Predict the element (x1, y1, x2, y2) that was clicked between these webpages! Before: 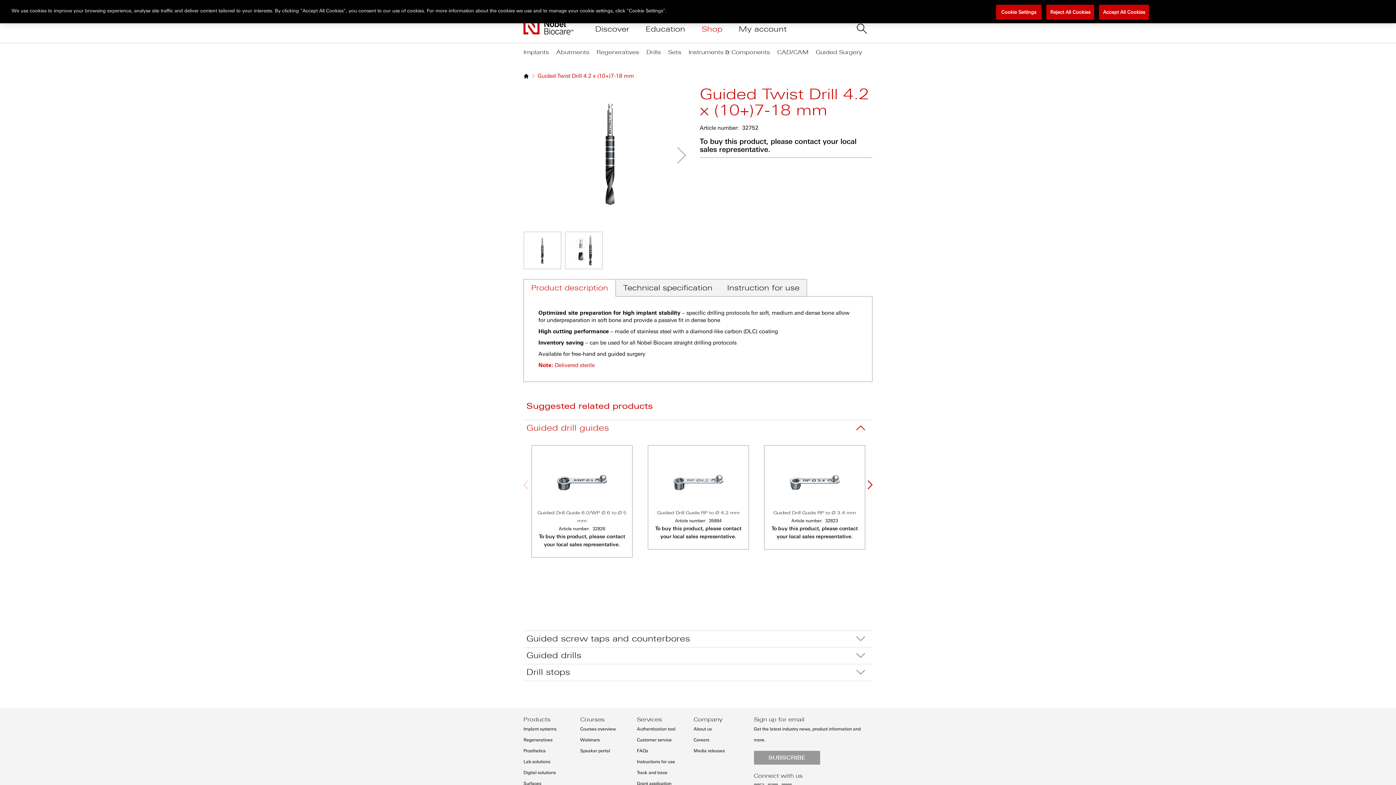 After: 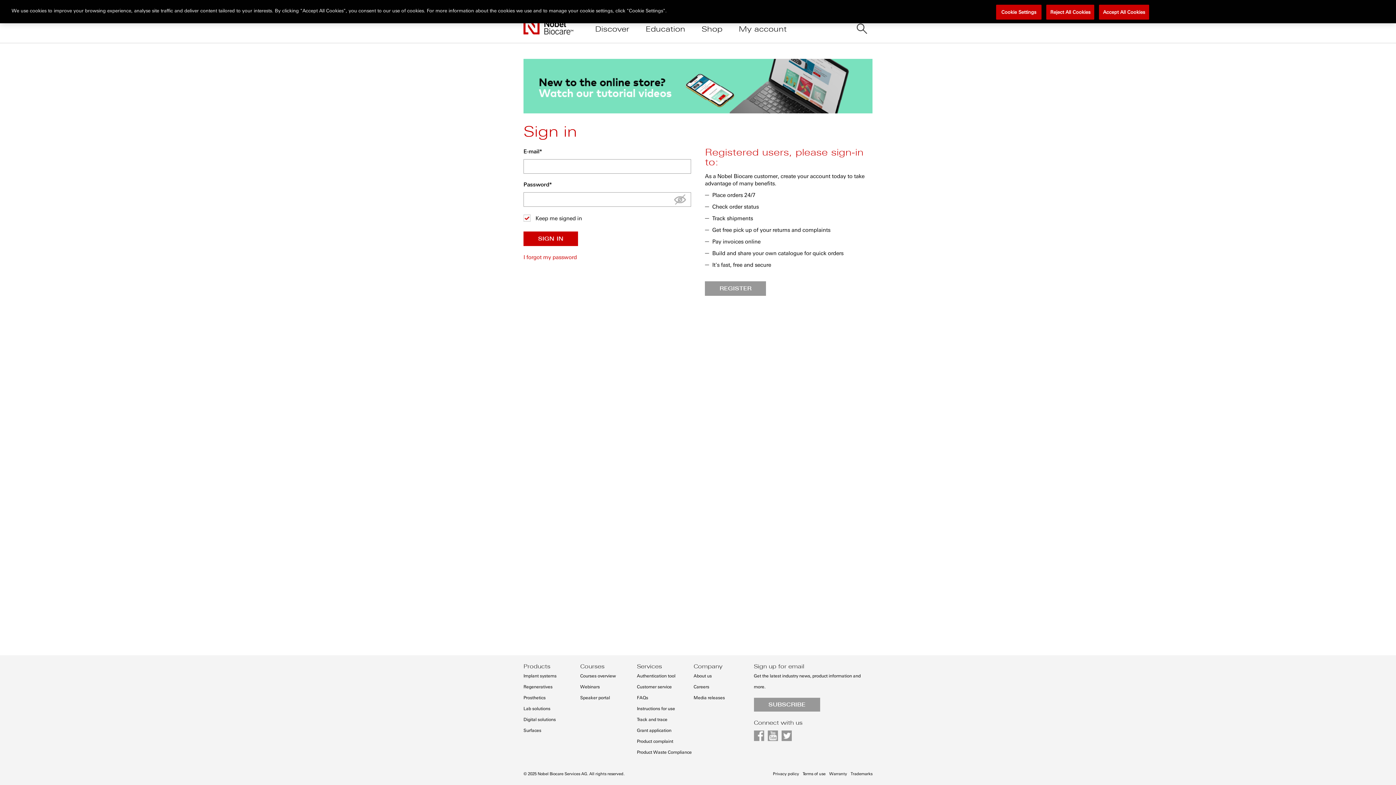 Action: label: My account bbox: (738, 24, 786, 33)